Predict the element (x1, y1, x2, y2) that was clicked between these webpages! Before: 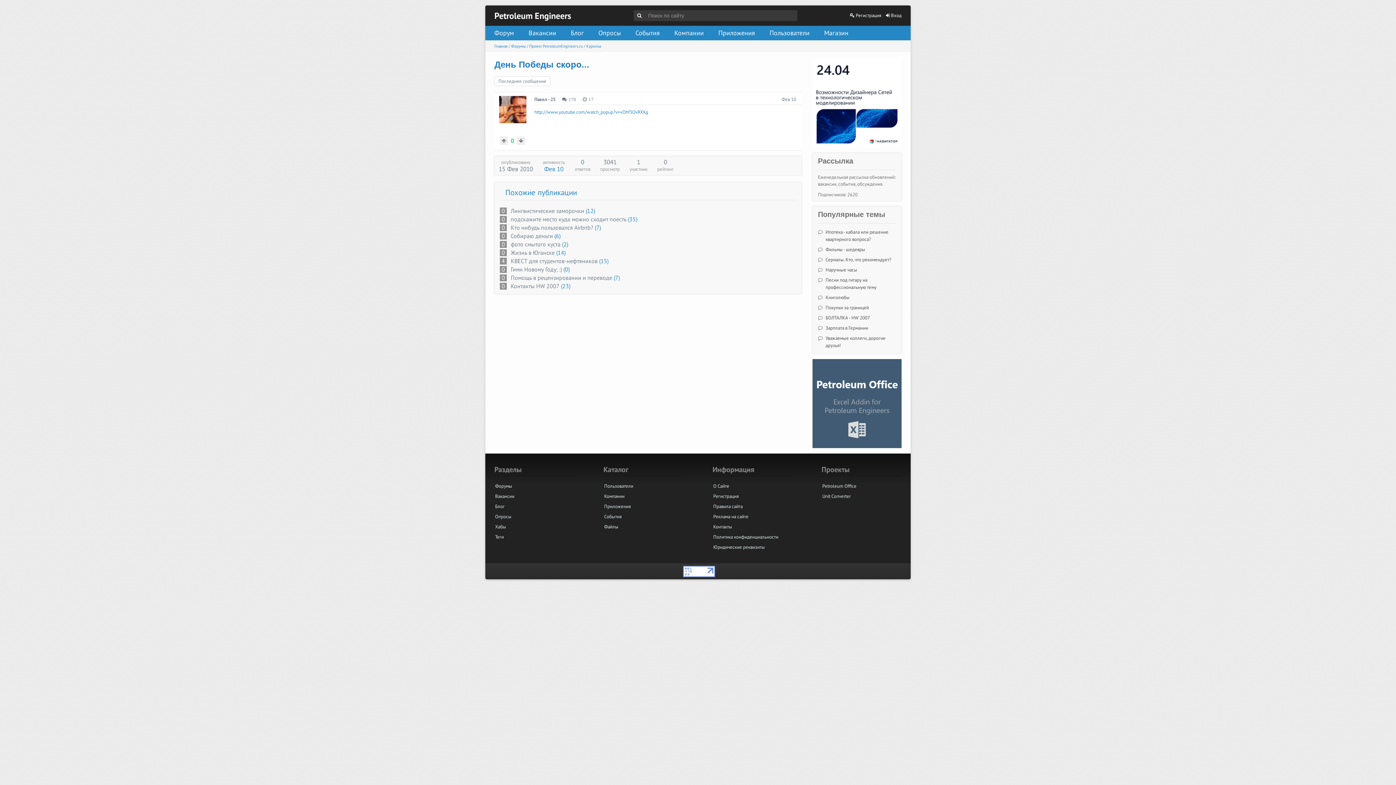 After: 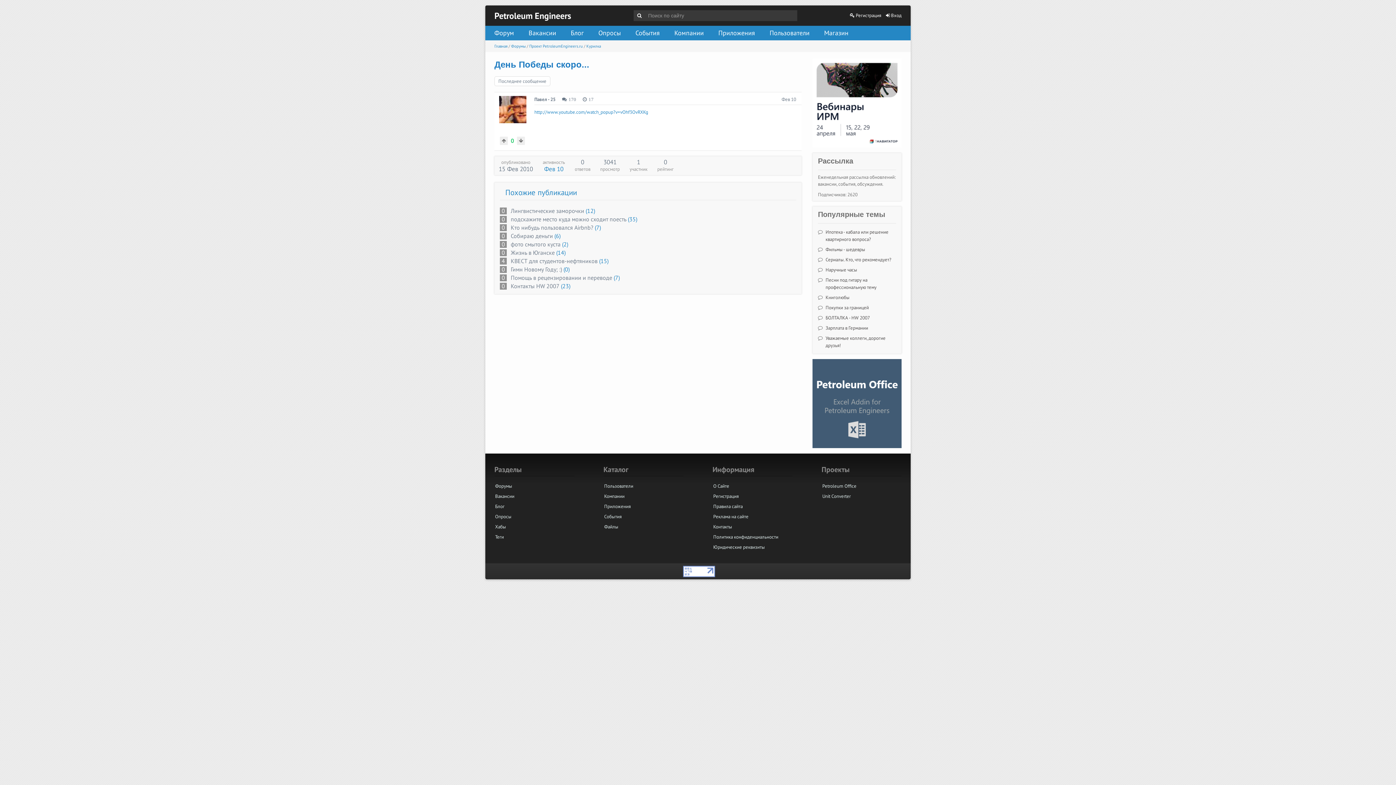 Action: bbox: (683, 568, 715, 573)